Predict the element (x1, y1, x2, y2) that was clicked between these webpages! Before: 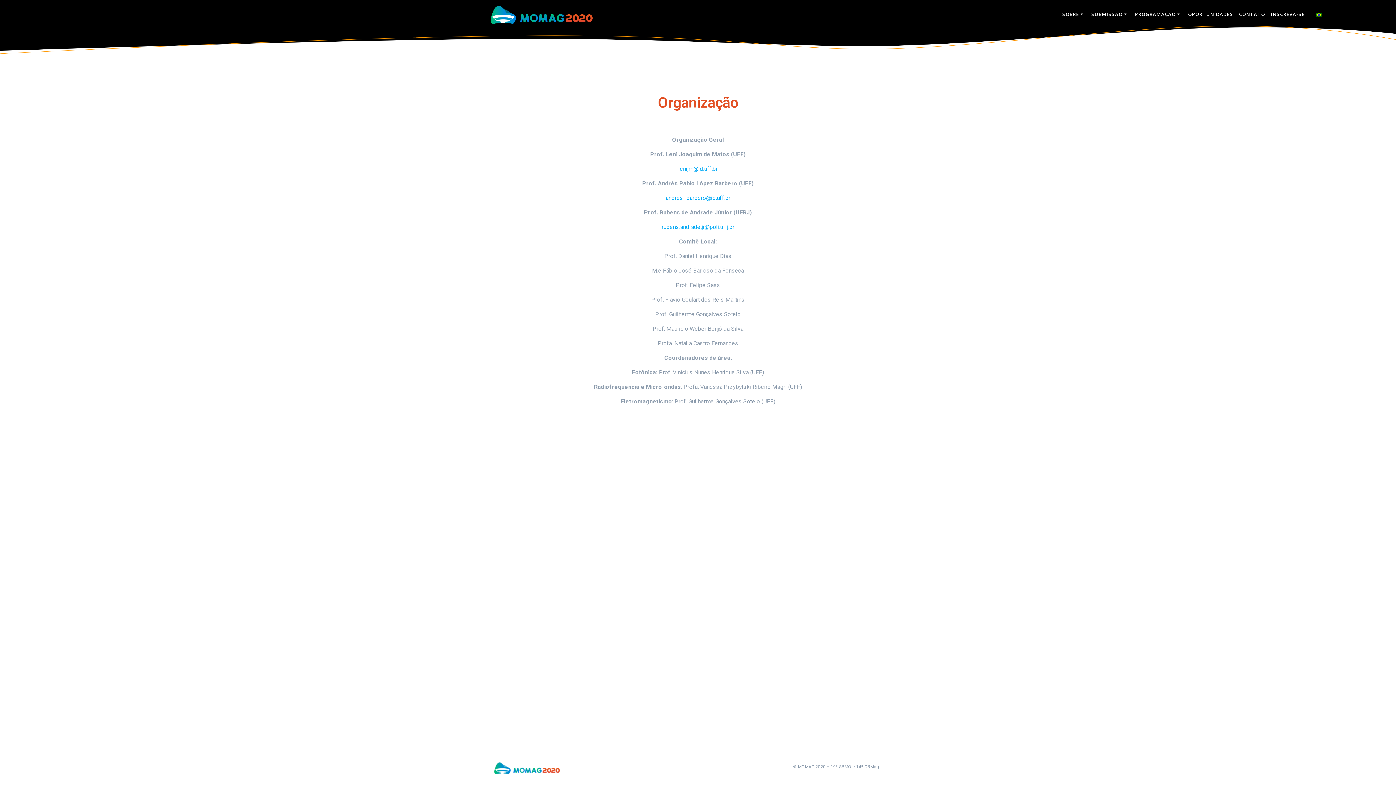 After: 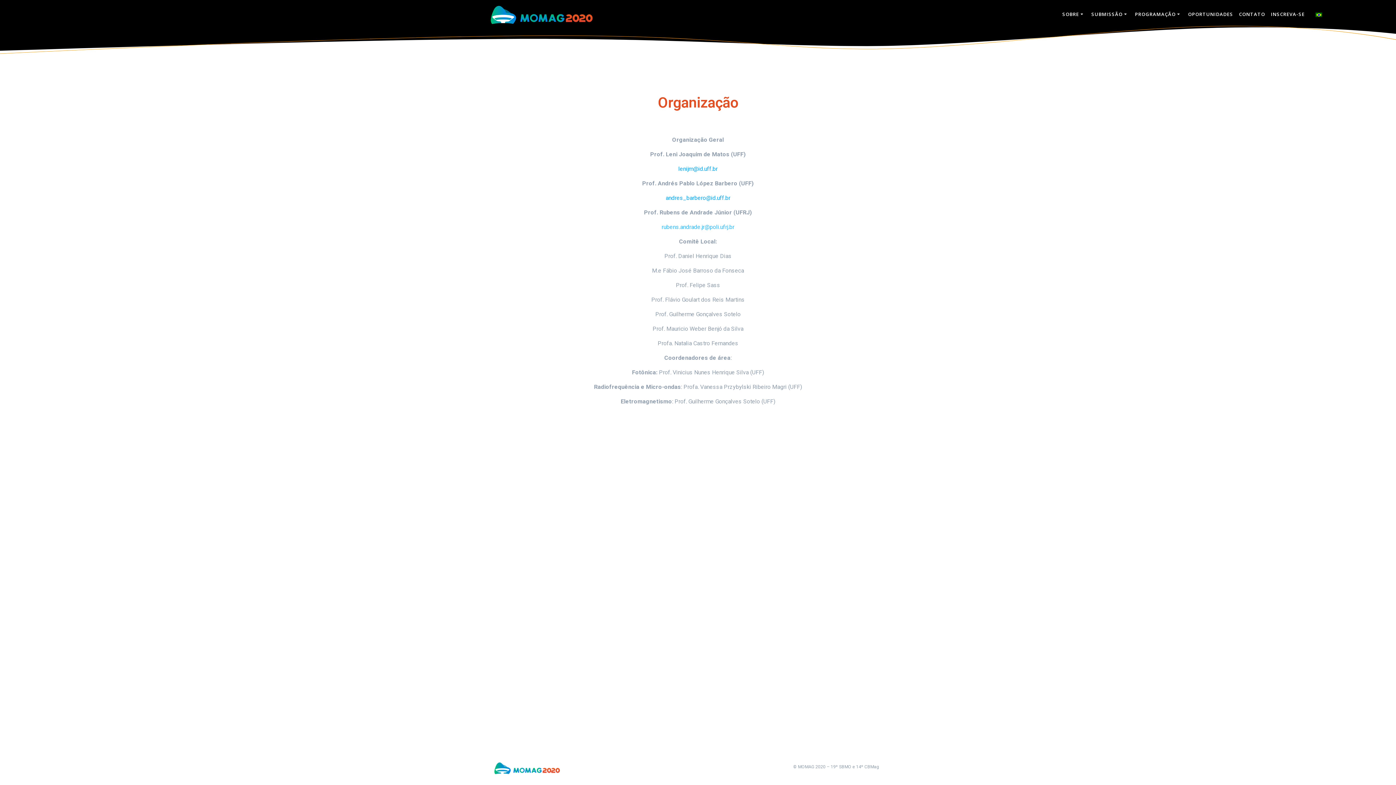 Action: label: rubens.andrade.jr@poli.ufrj.br bbox: (661, 223, 734, 230)